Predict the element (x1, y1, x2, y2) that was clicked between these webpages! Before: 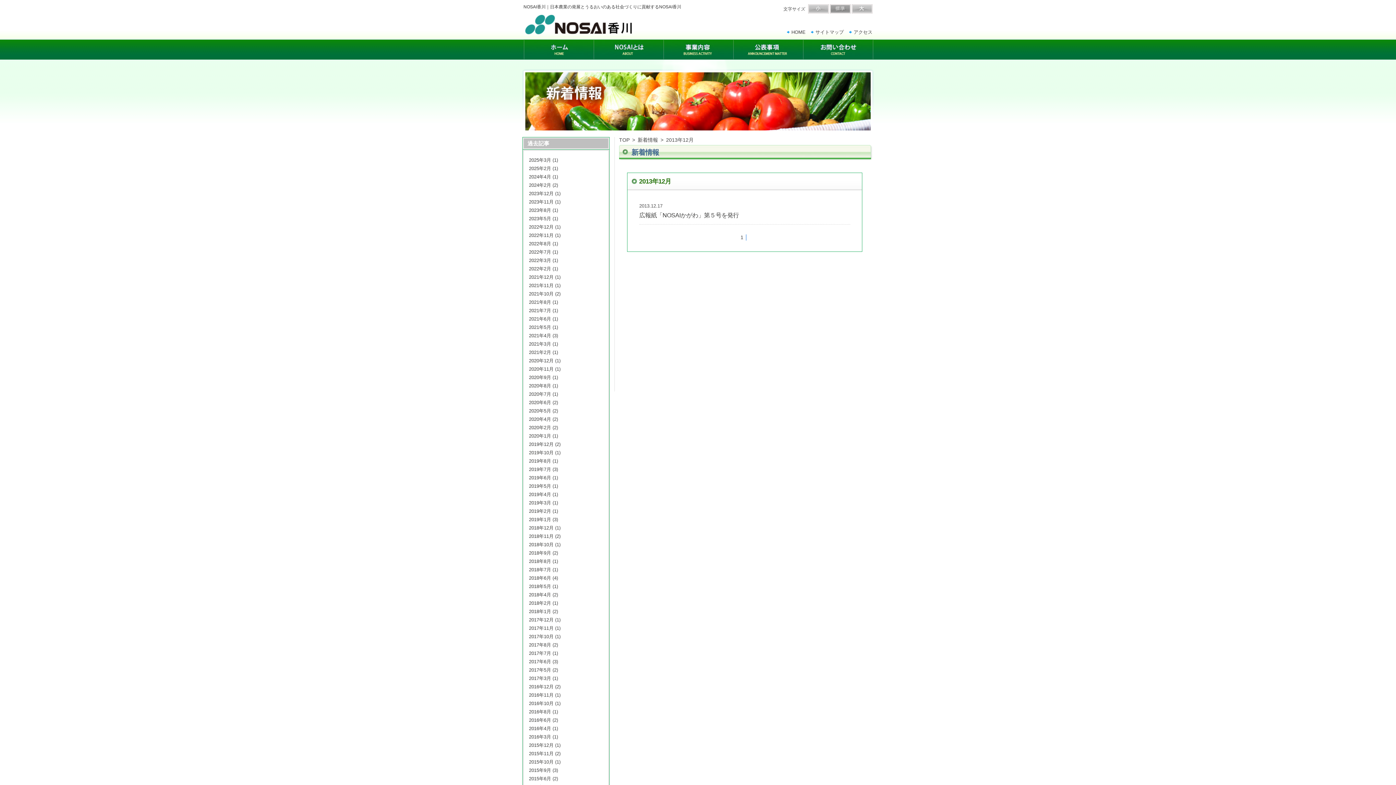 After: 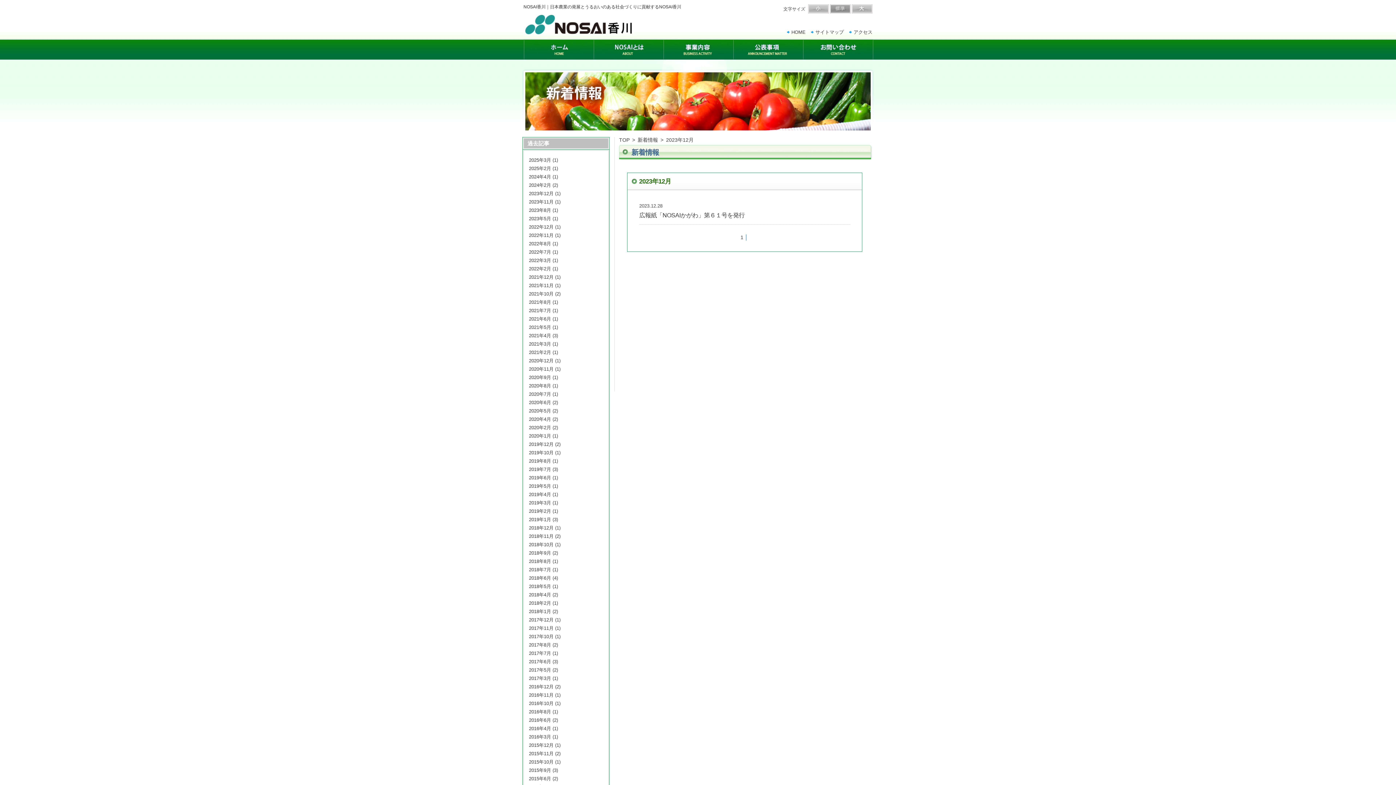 Action: bbox: (529, 190, 553, 196) label: 2023年12月